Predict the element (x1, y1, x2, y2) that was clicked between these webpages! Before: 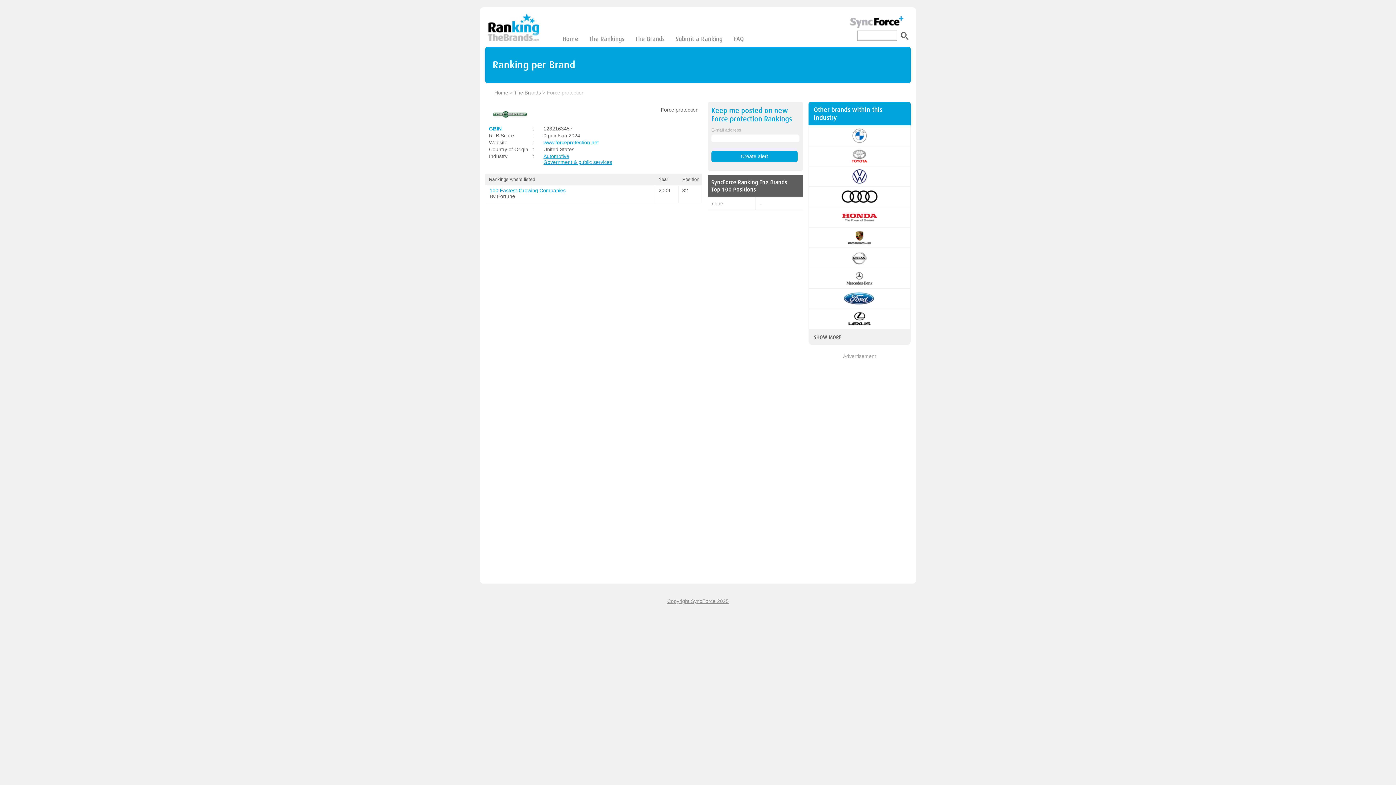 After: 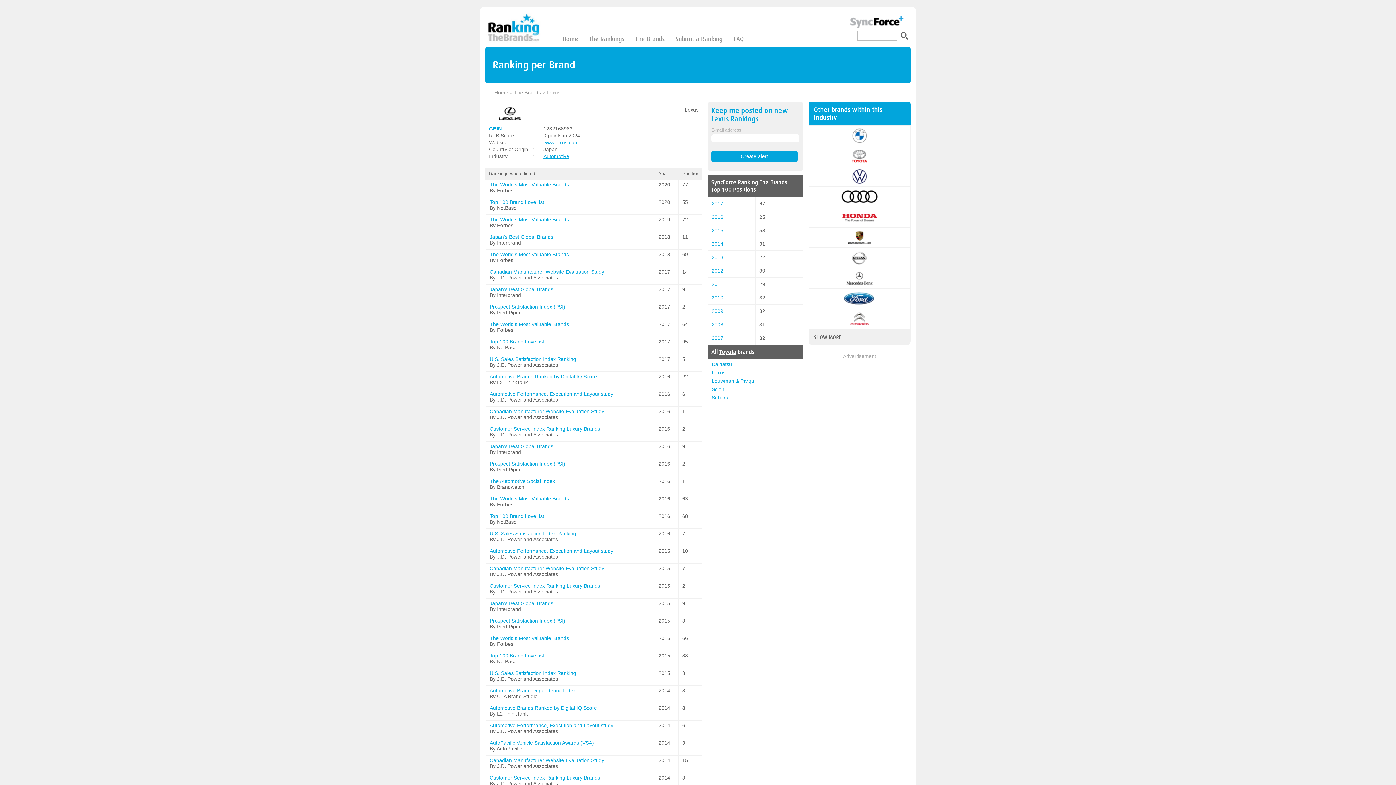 Action: bbox: (838, 322, 880, 328)